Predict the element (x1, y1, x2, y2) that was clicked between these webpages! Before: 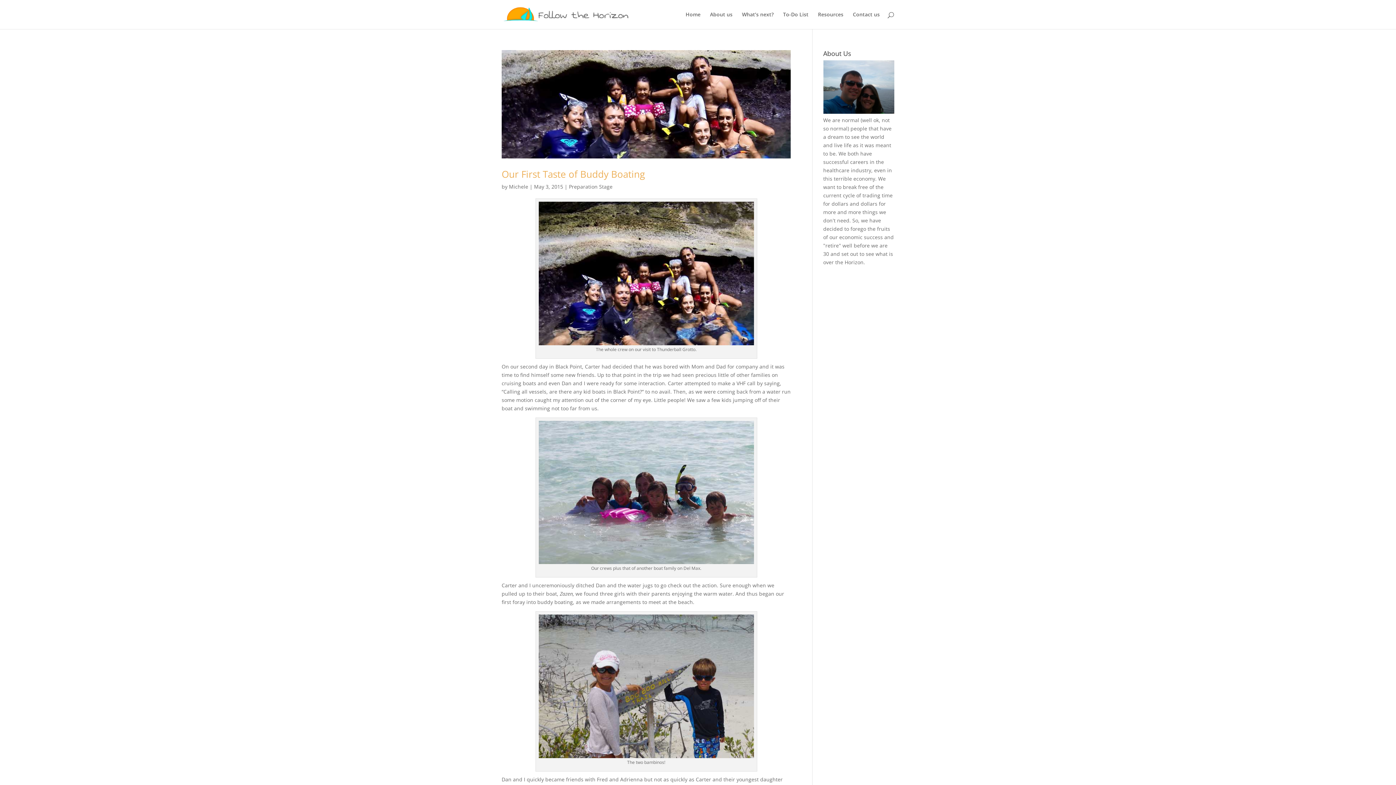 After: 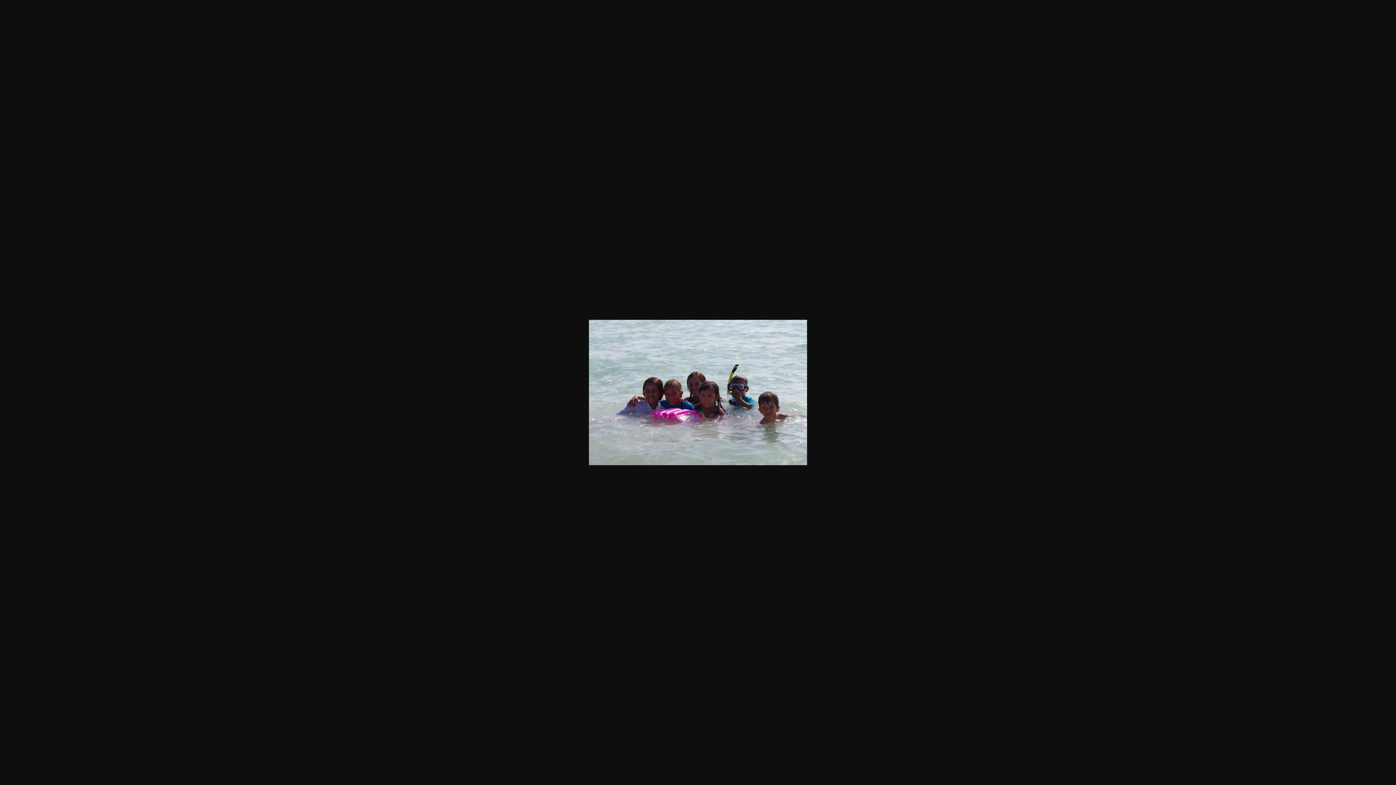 Action: bbox: (538, 556, 754, 563)